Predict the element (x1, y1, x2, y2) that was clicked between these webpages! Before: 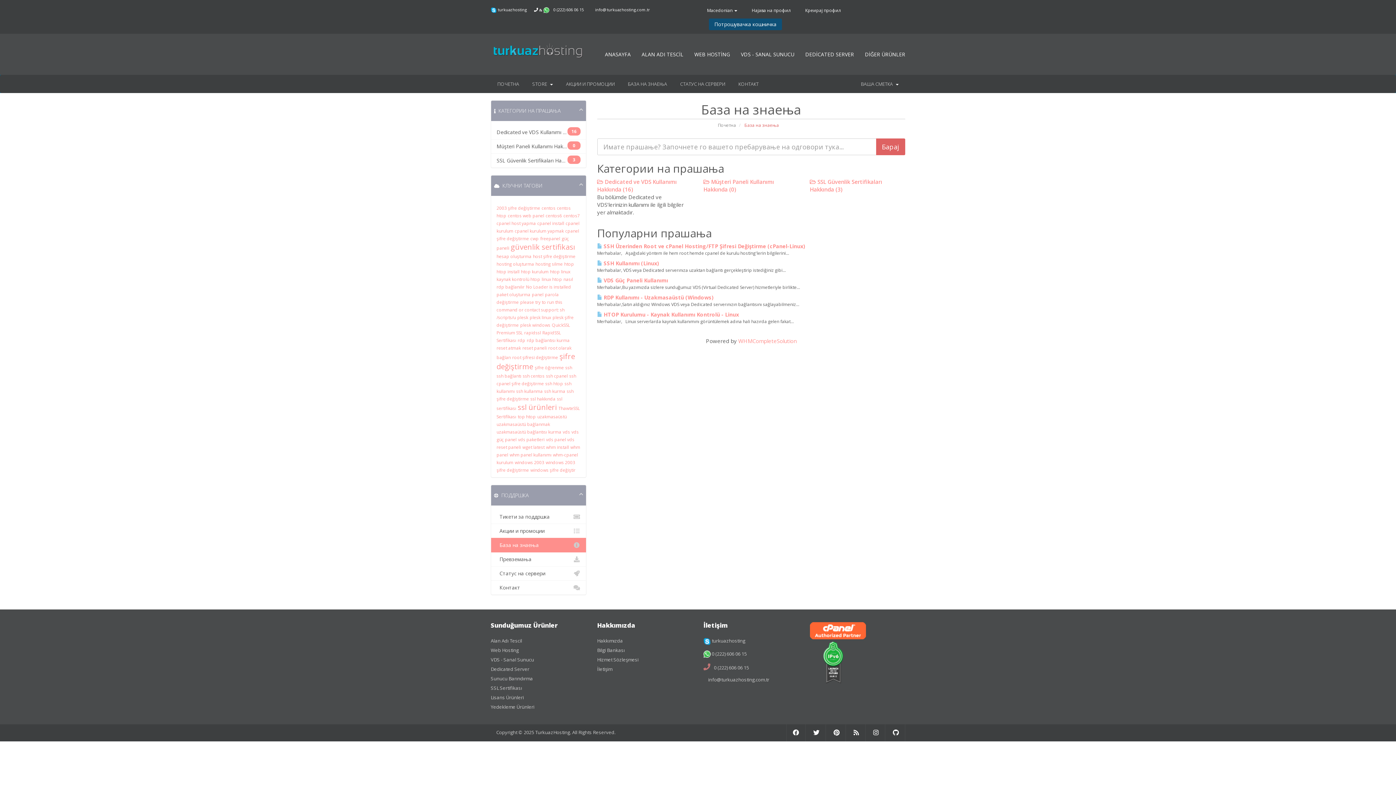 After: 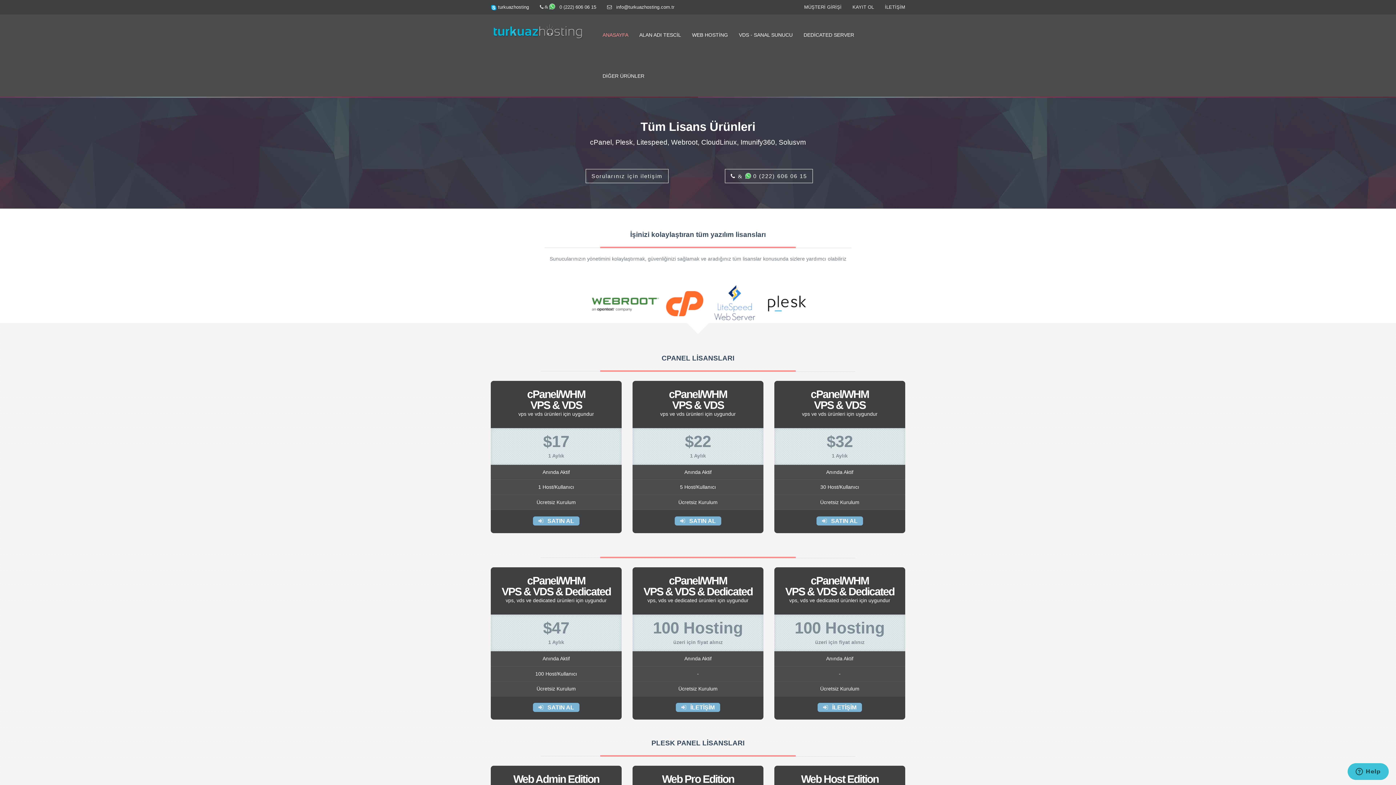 Action: bbox: (490, 694, 524, 701) label: Lisans Ürünleri